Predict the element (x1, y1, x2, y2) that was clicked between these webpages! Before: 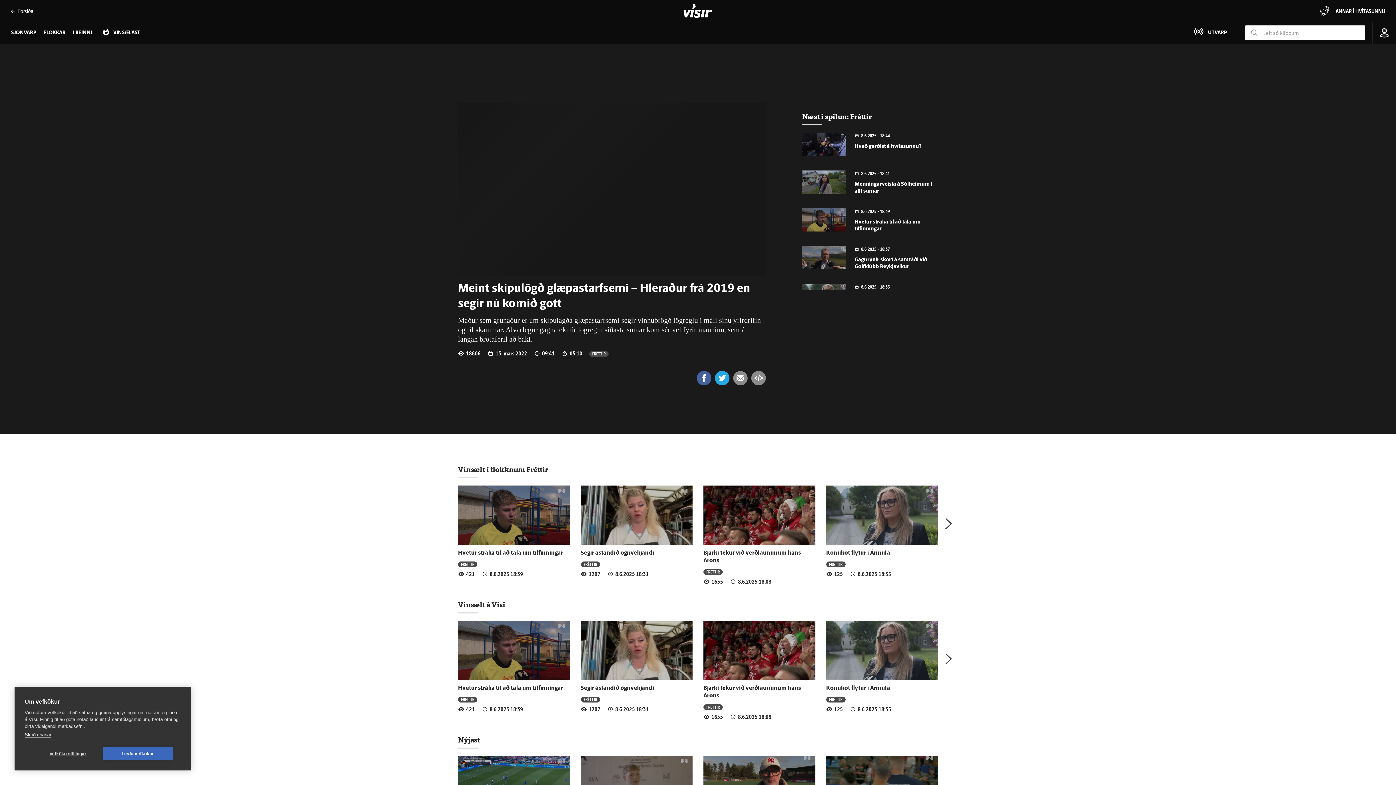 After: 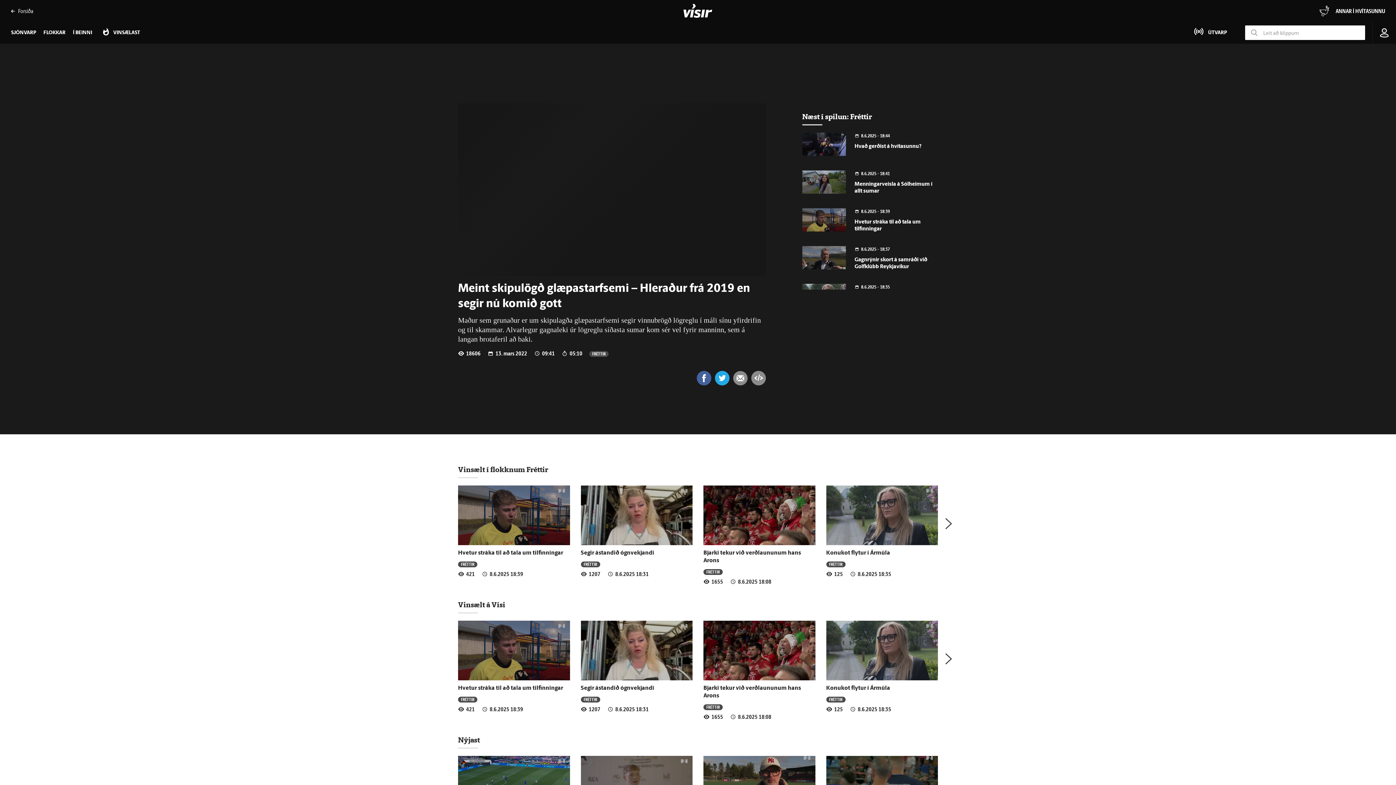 Action: bbox: (102, 747, 172, 760) label: Leyfa vefkökur